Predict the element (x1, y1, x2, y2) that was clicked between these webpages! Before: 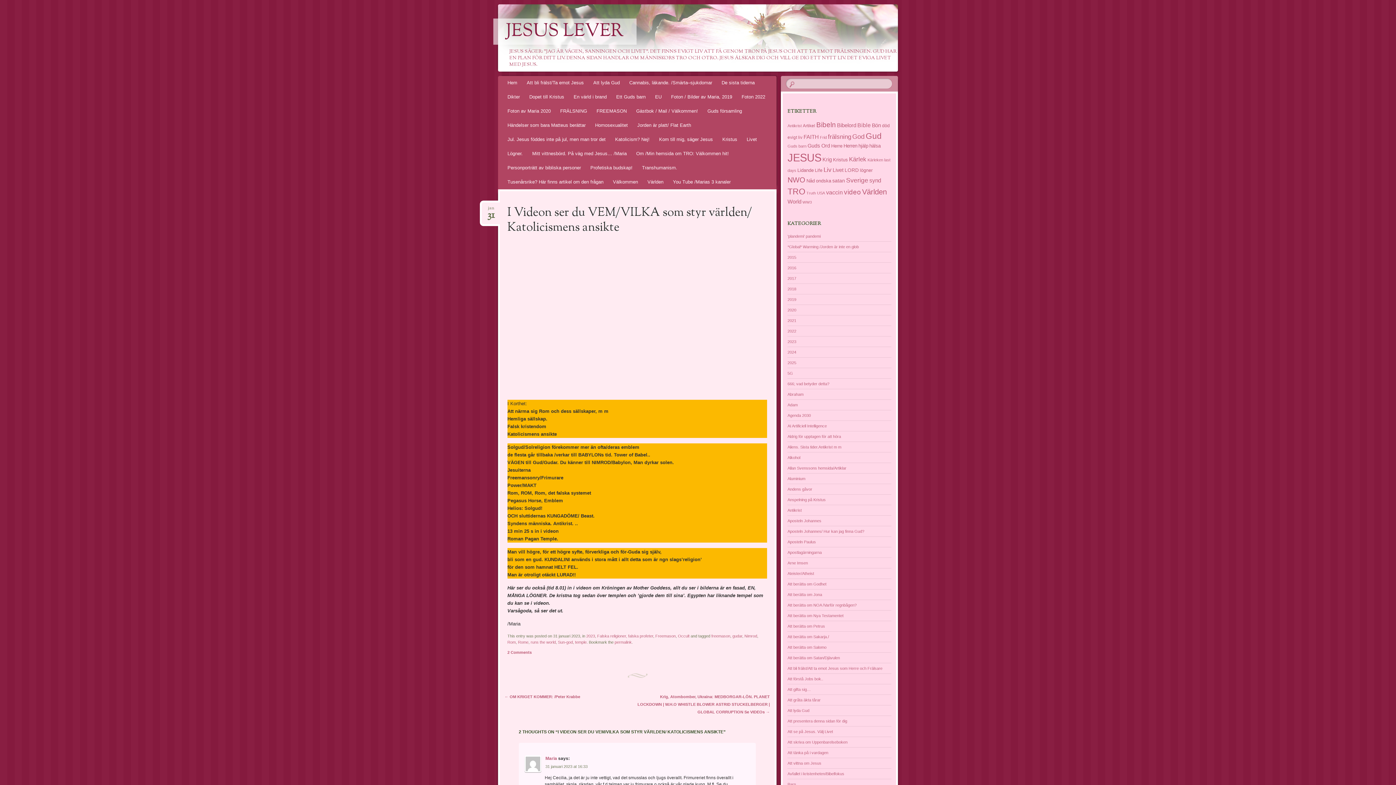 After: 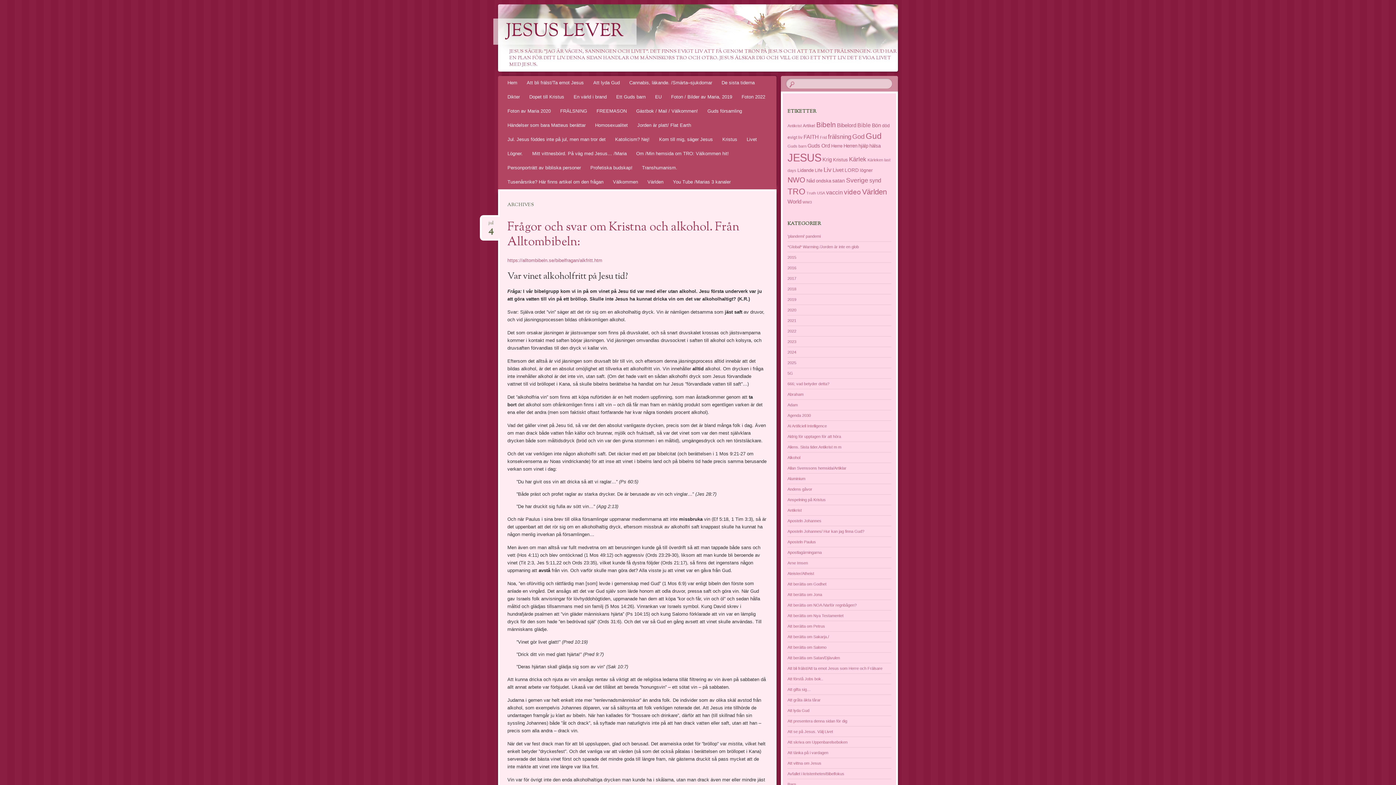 Action: label: Alkohol bbox: (787, 455, 800, 459)